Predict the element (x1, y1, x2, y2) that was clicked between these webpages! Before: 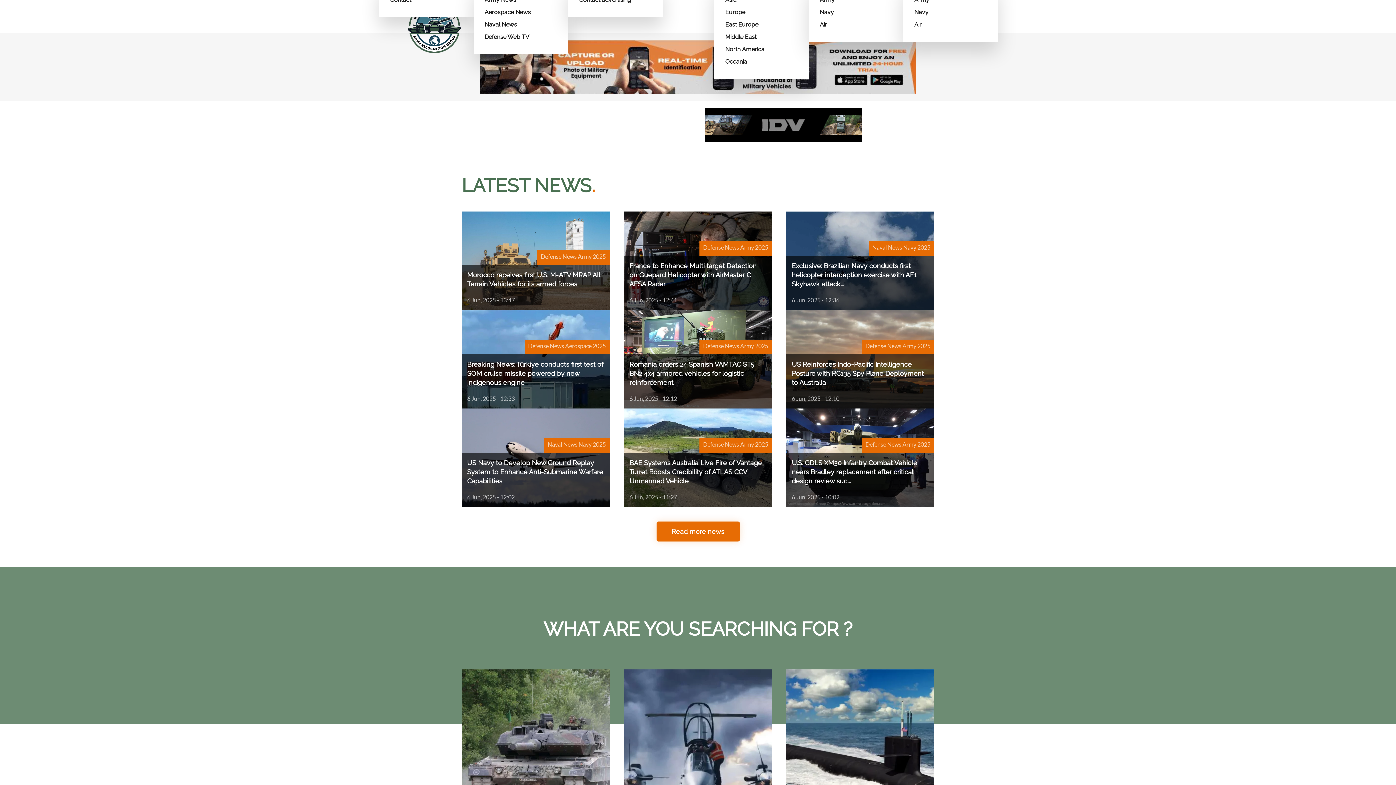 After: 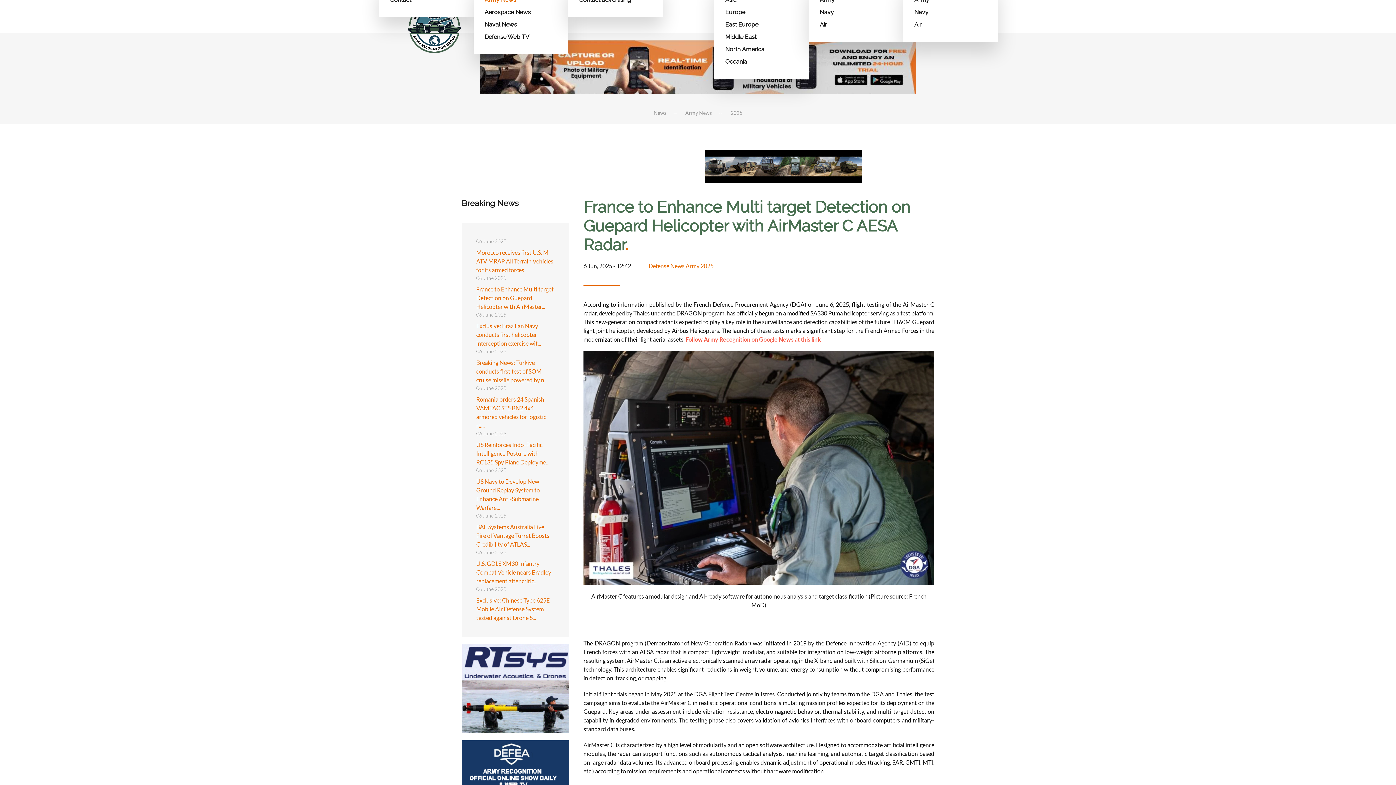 Action: label: France to Enhance Multi target Detection on Guepard Helicopter with AirMaster C AESA Radar
6 Jun, 2025 - 12:41
Defense News Army 2025 bbox: (624, 212, 772, 310)